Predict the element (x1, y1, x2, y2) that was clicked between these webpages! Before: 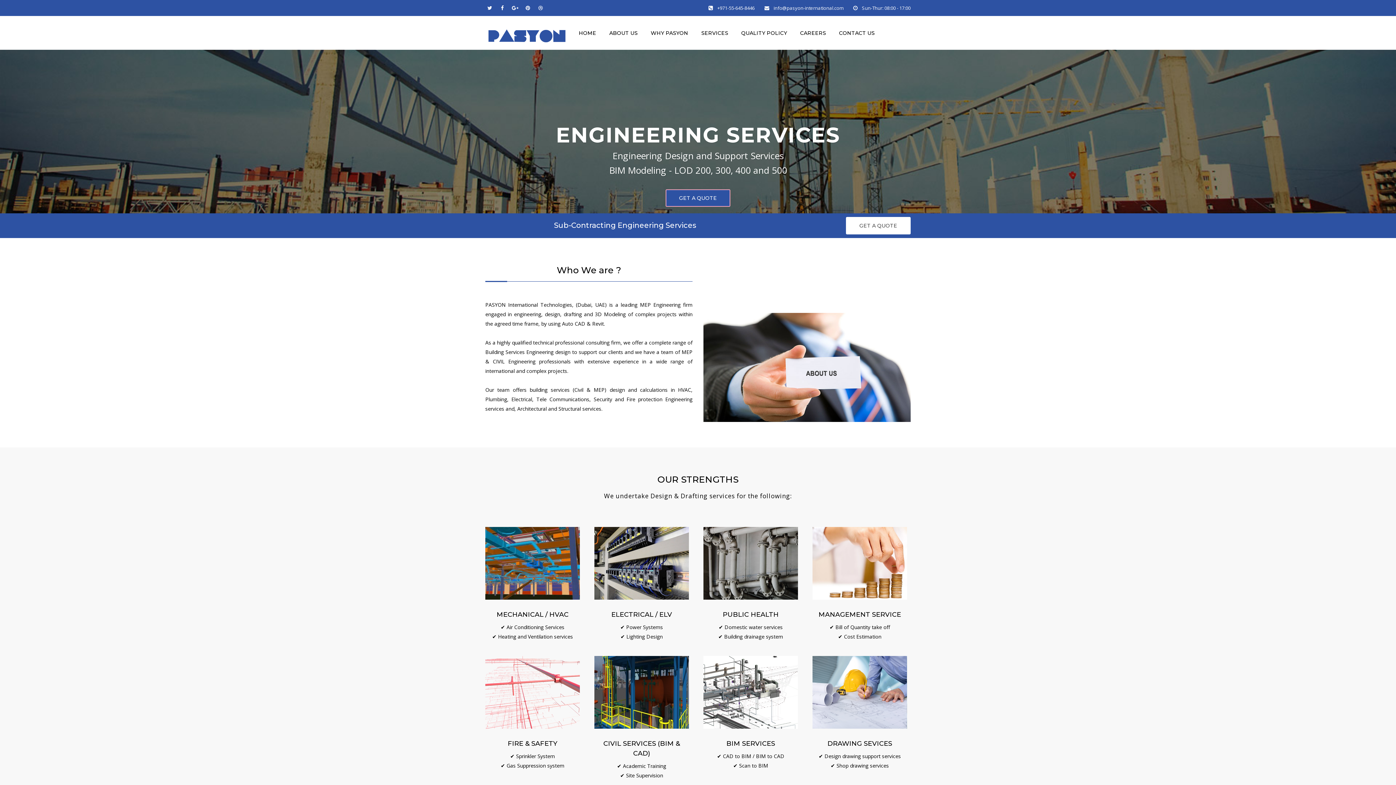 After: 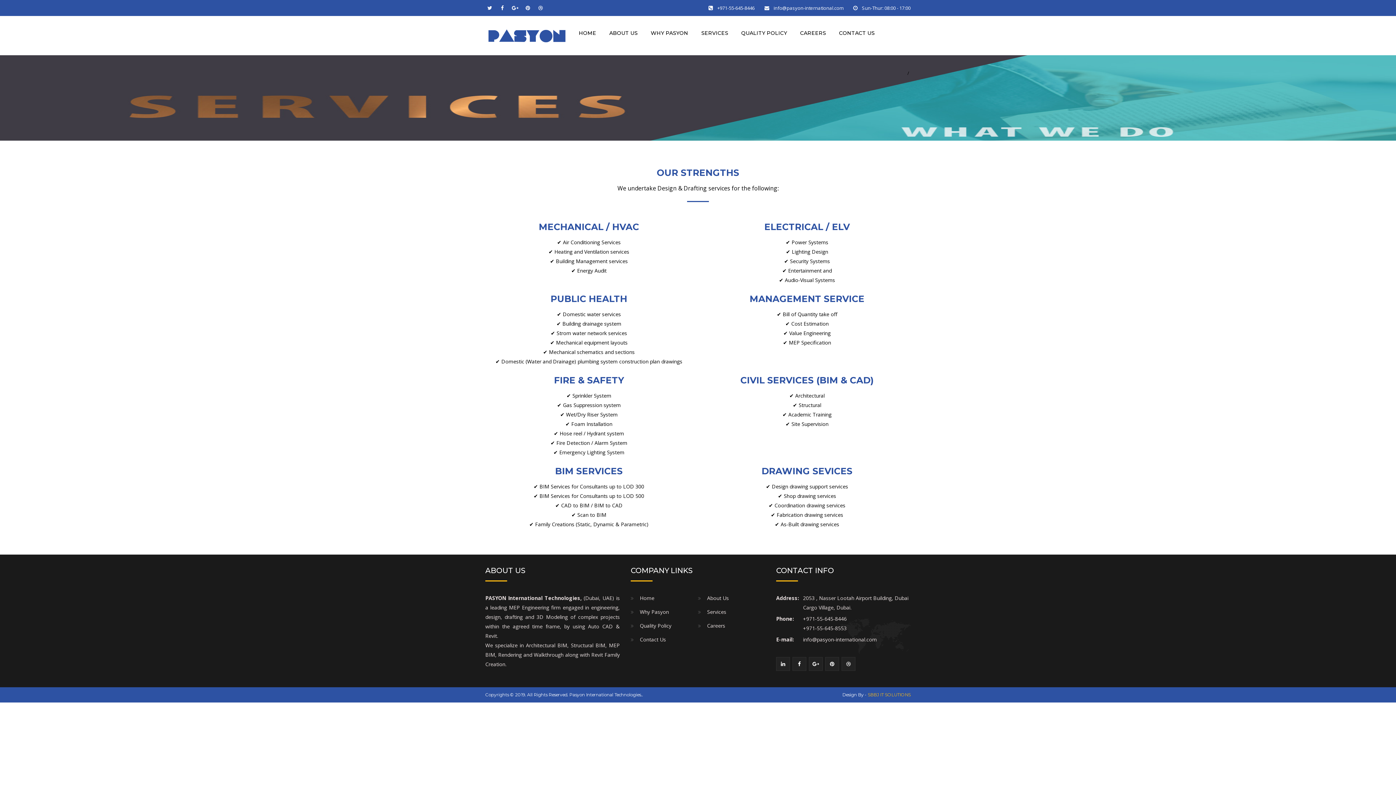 Action: bbox: (722, 610, 778, 618) label: PUBLIC HEALTH